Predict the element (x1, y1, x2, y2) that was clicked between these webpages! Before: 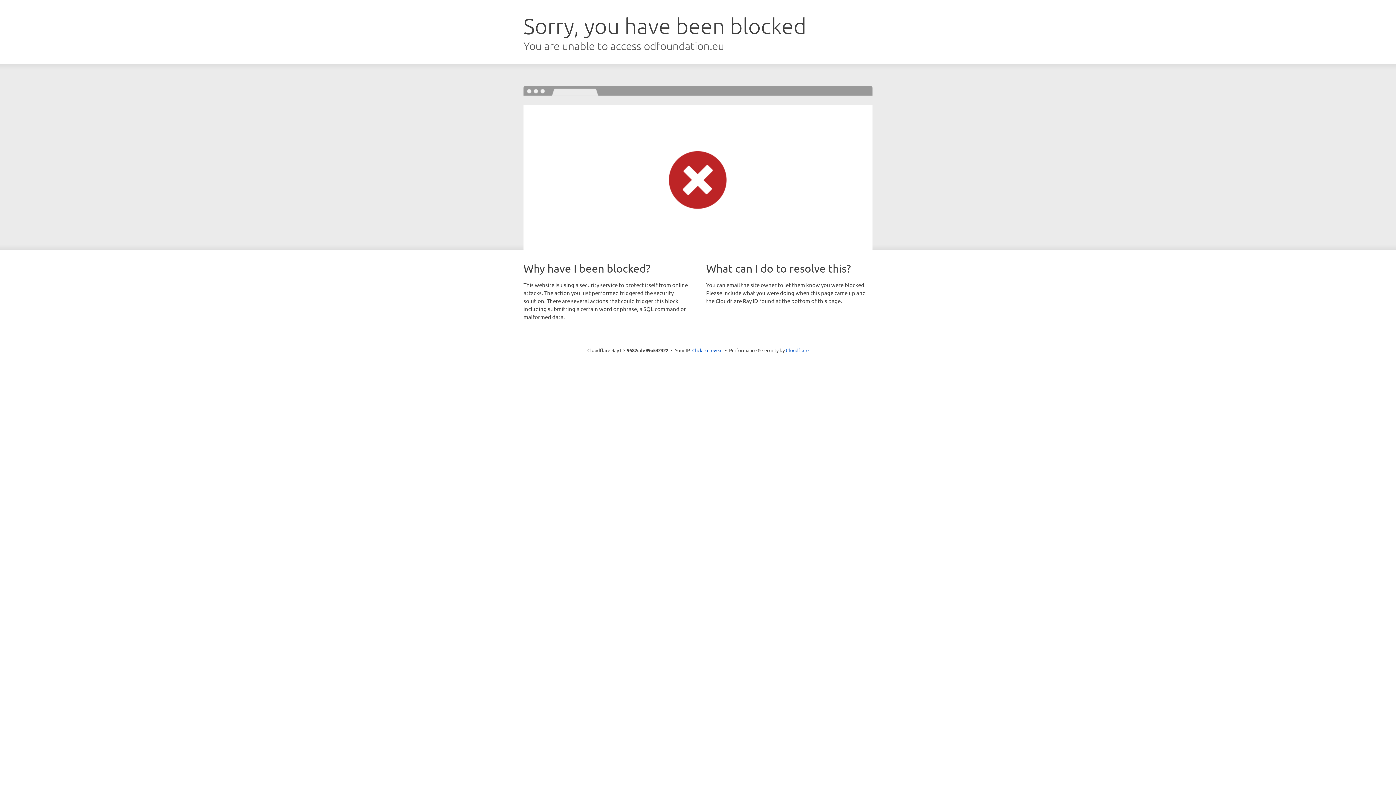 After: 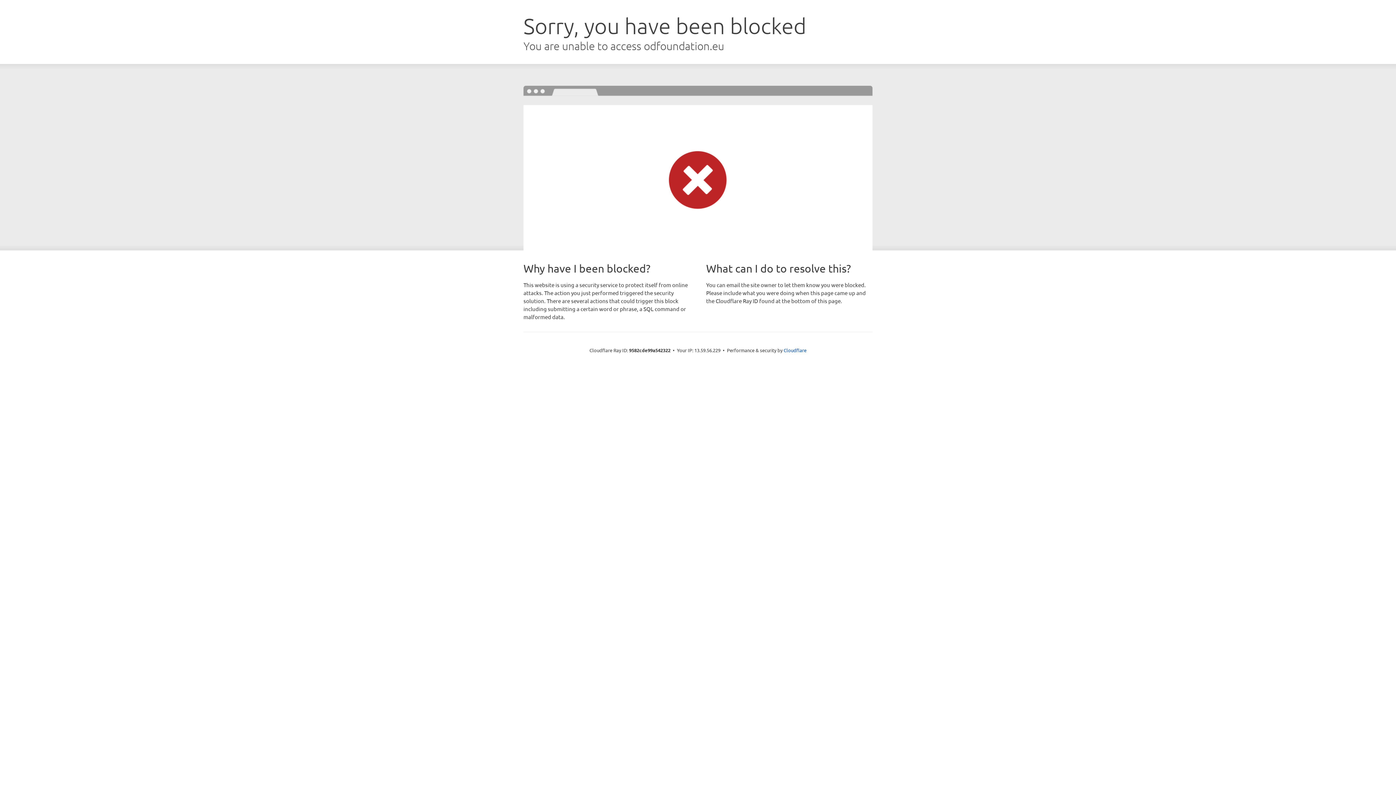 Action: label: Click to reveal bbox: (692, 346, 722, 353)